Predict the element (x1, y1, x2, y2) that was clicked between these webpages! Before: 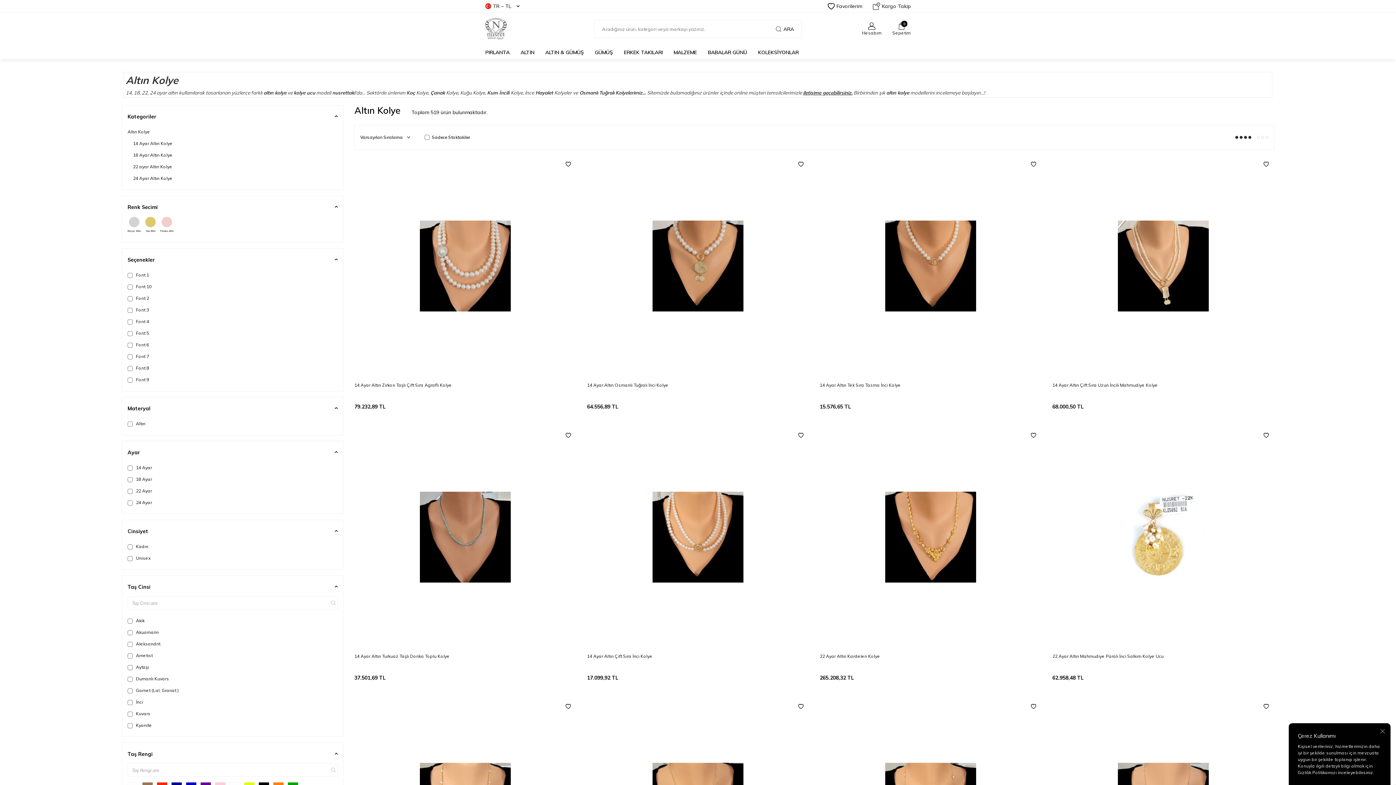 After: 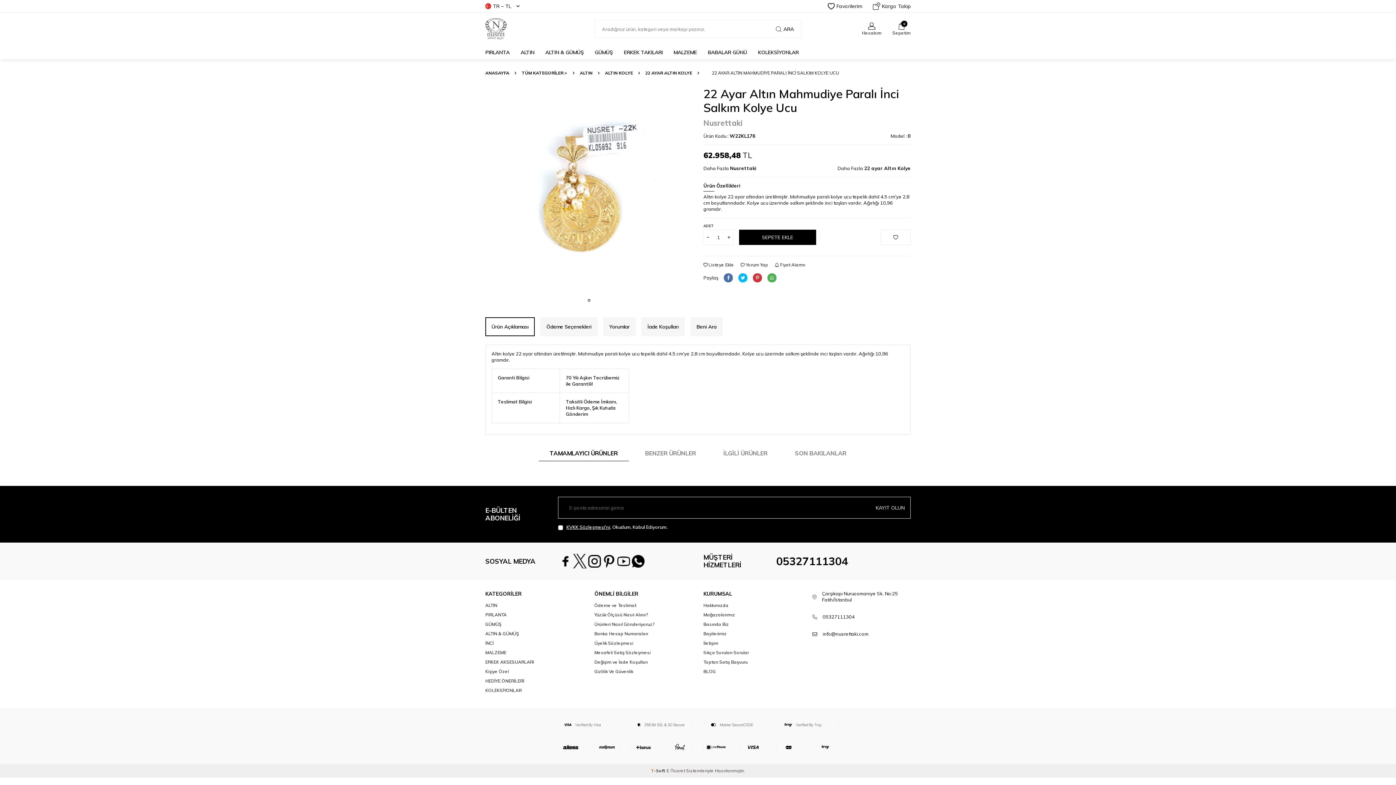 Action: bbox: (1052, 426, 1274, 648)